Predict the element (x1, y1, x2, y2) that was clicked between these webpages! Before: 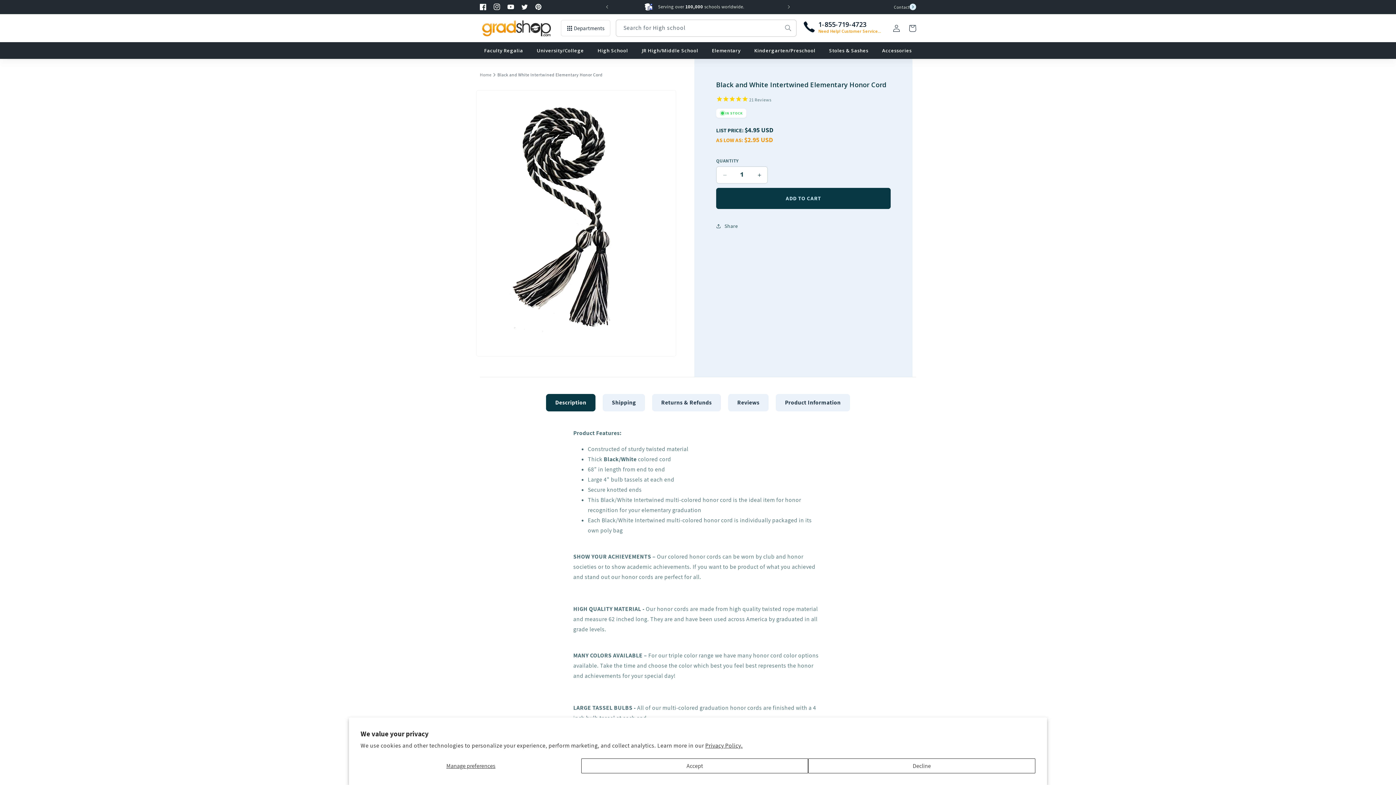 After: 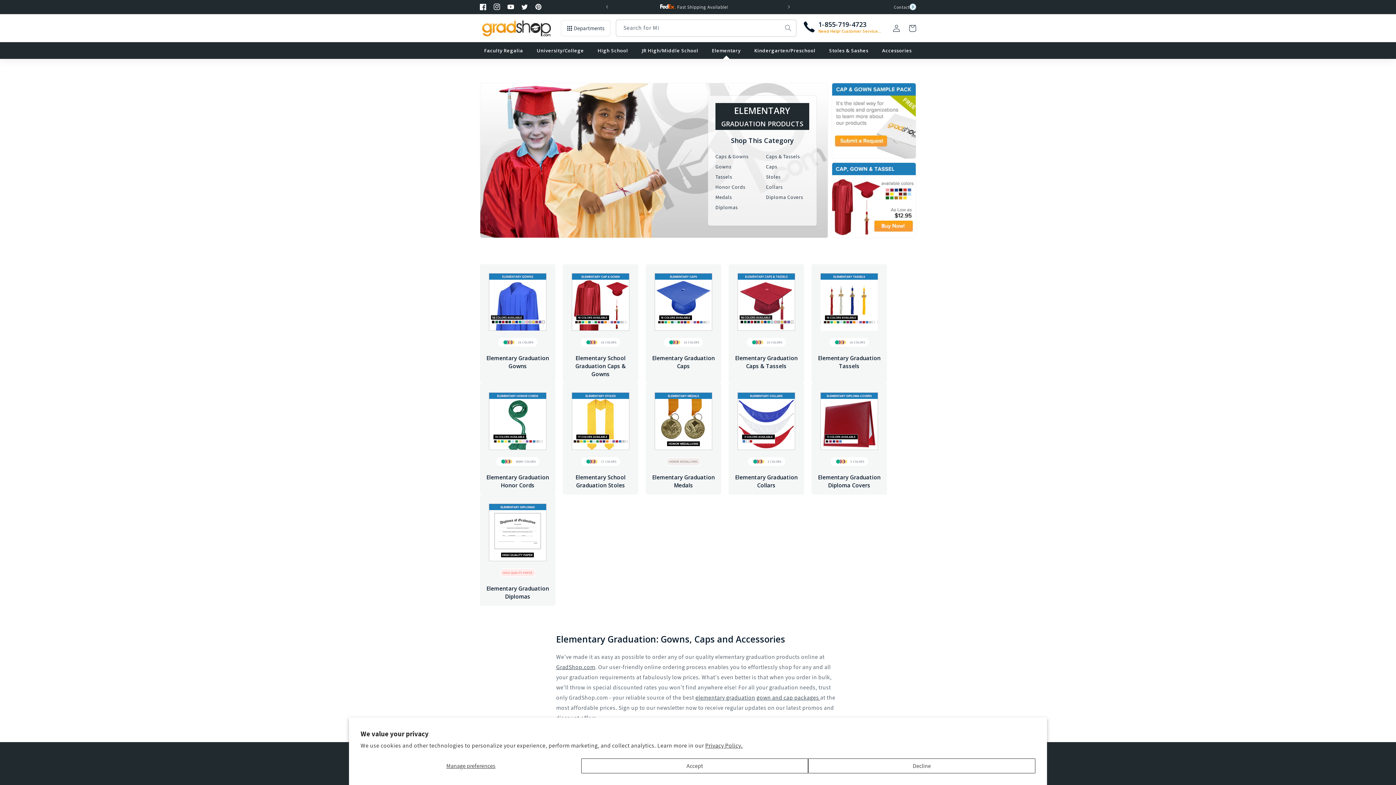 Action: label: Elementary bbox: (707, 42, 745, 58)